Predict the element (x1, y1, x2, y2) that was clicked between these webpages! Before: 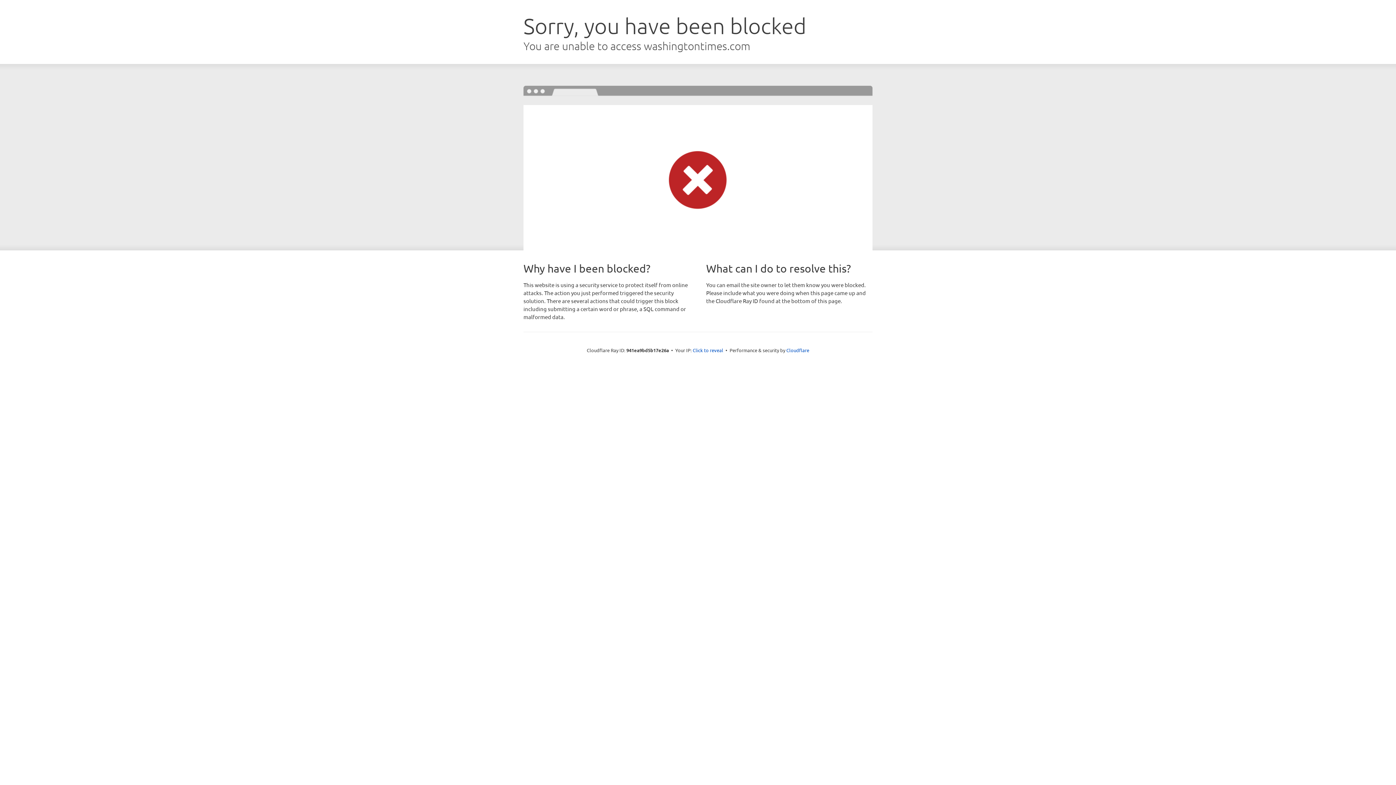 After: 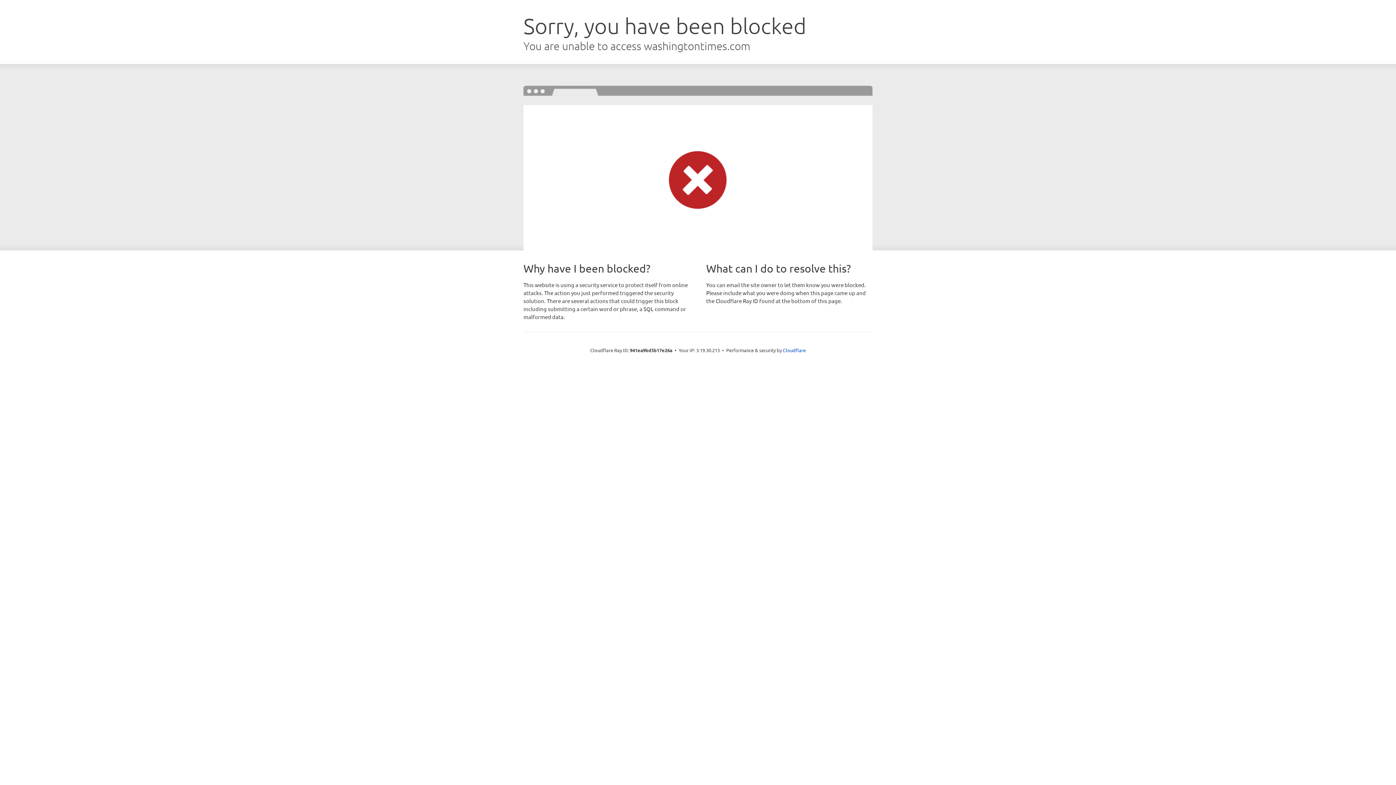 Action: bbox: (692, 346, 723, 353) label: Click to reveal